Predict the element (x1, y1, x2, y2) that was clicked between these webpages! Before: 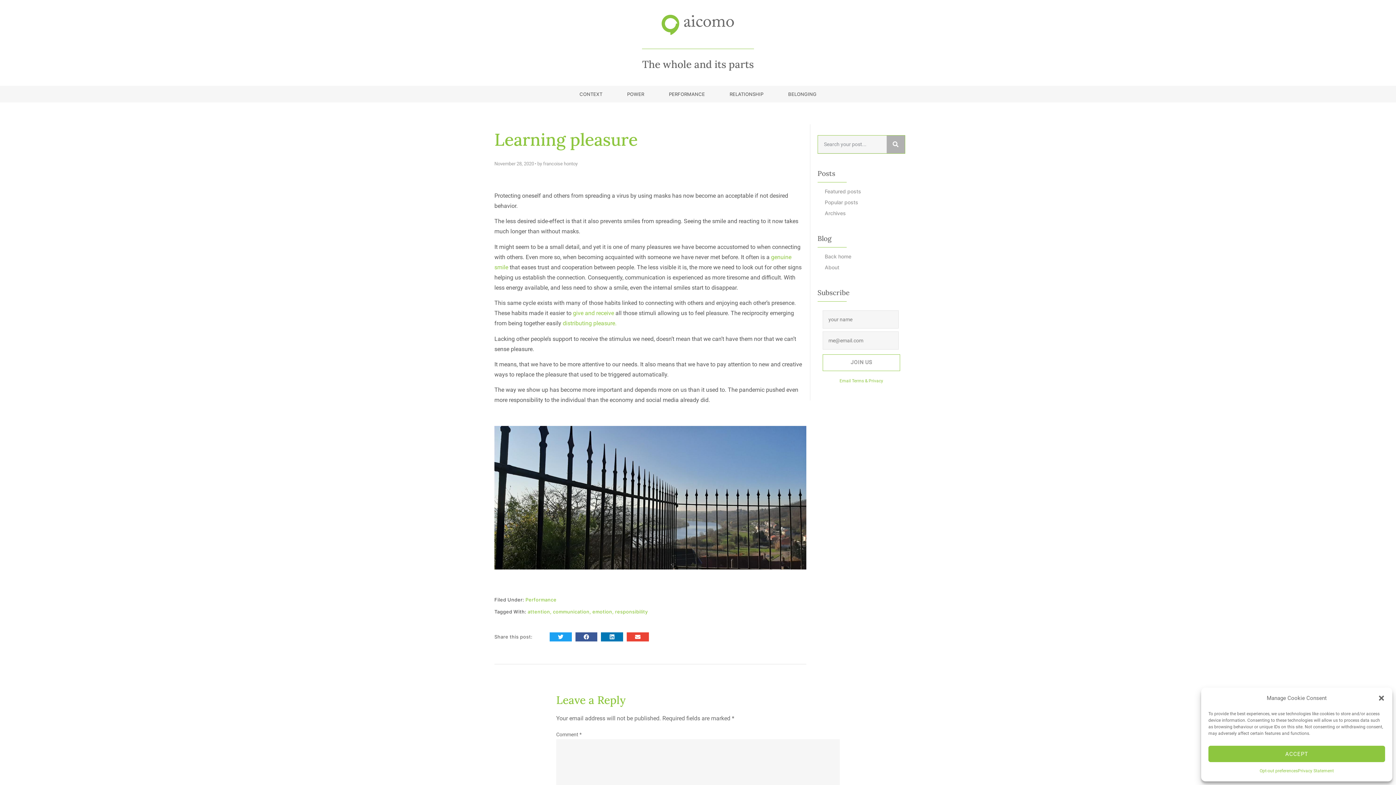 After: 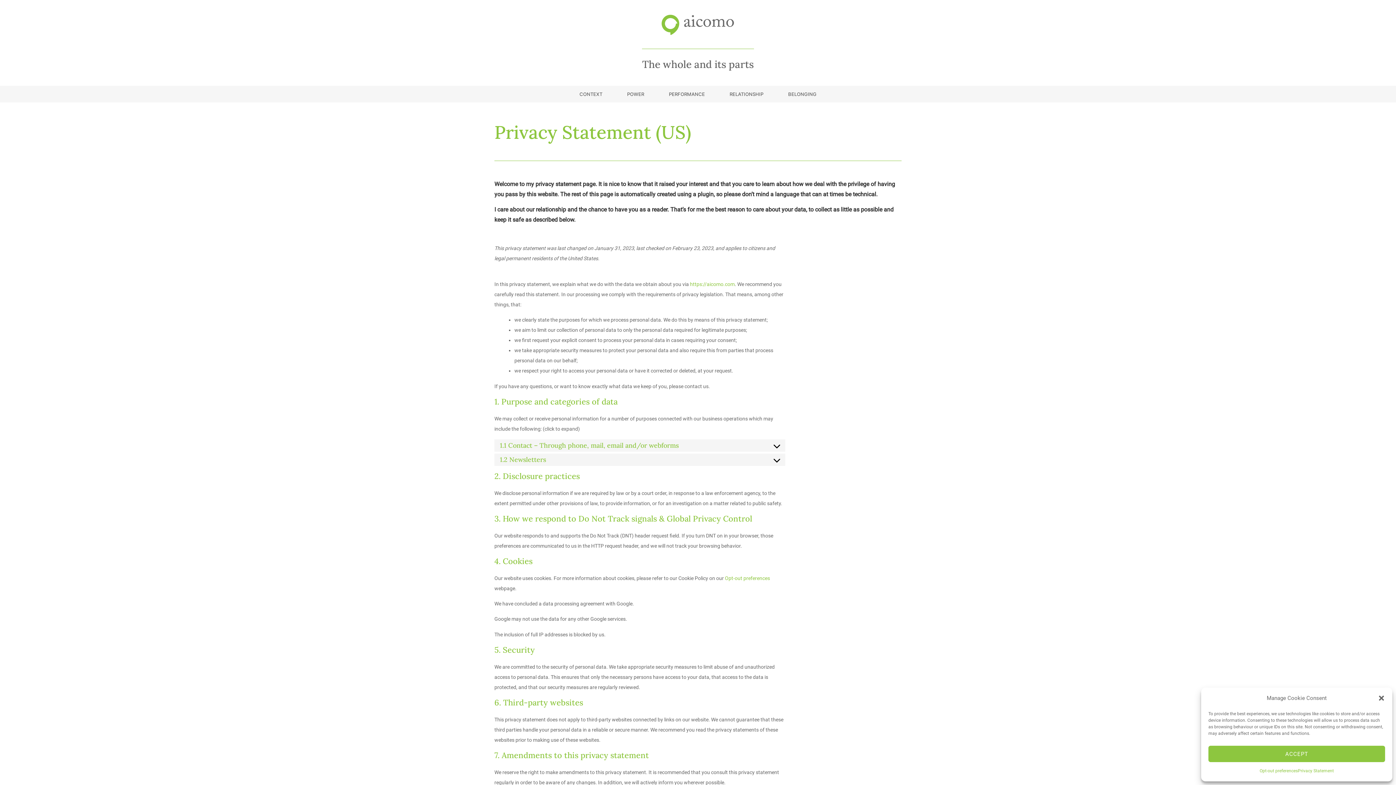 Action: bbox: (1298, 766, 1334, 776) label: Privacy Statement